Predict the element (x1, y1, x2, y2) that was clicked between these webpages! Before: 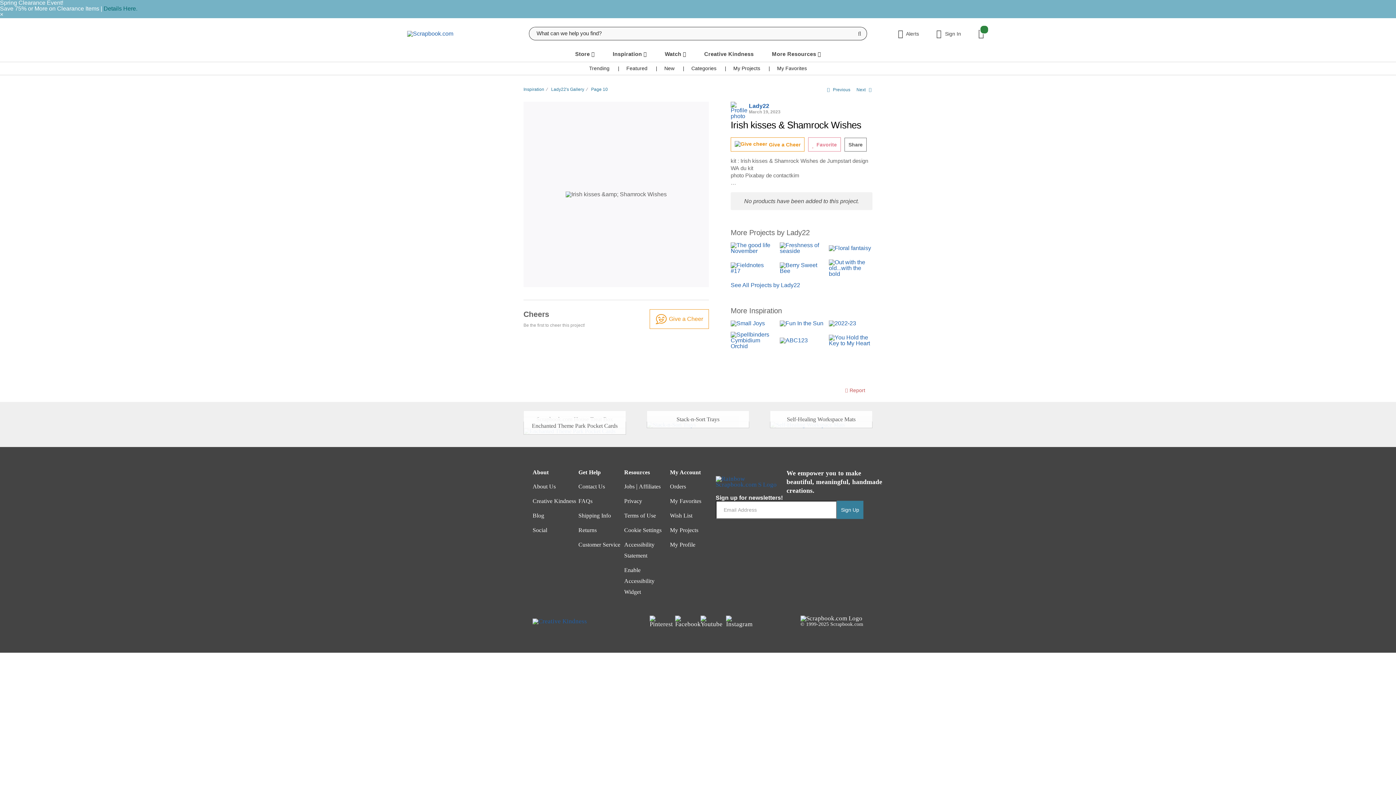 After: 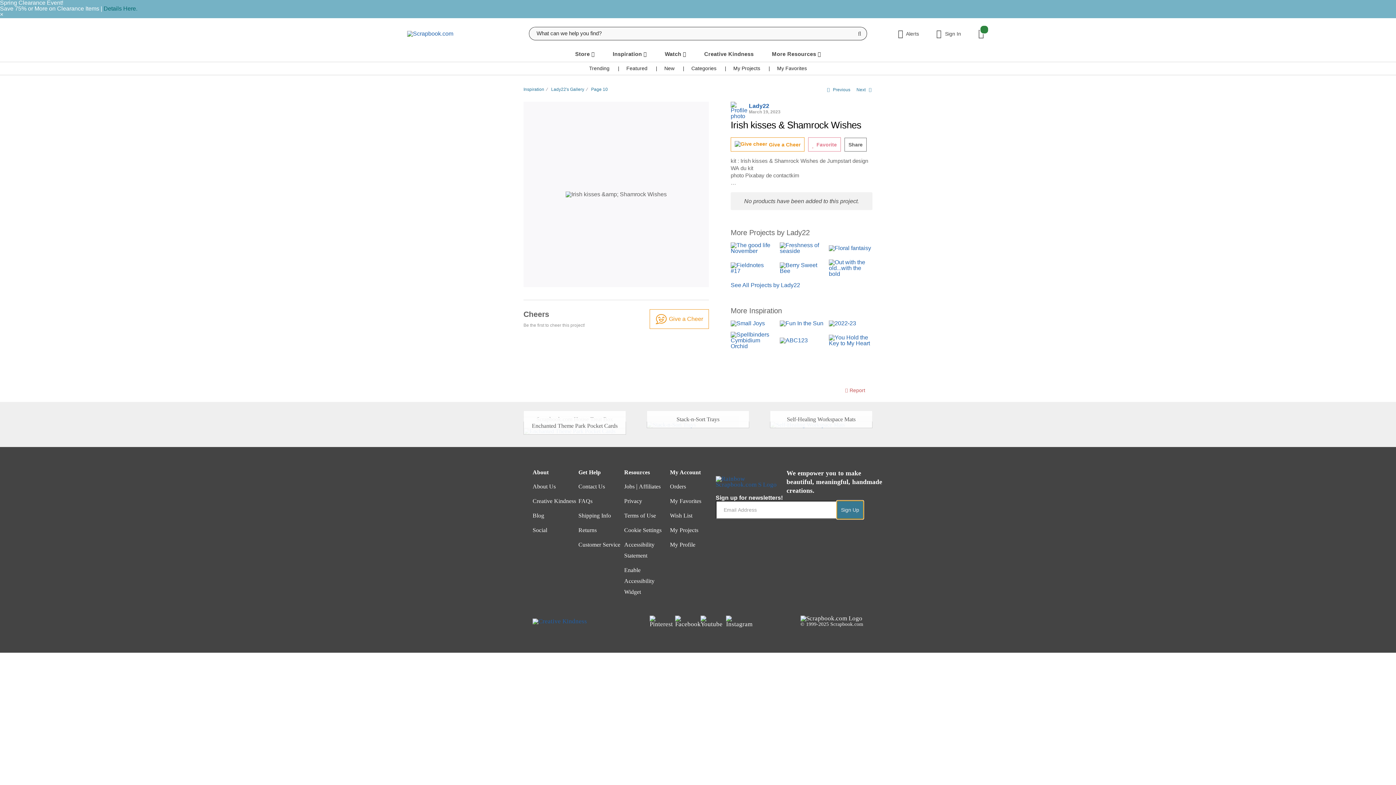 Action: bbox: (837, 501, 863, 519) label: Sign Up